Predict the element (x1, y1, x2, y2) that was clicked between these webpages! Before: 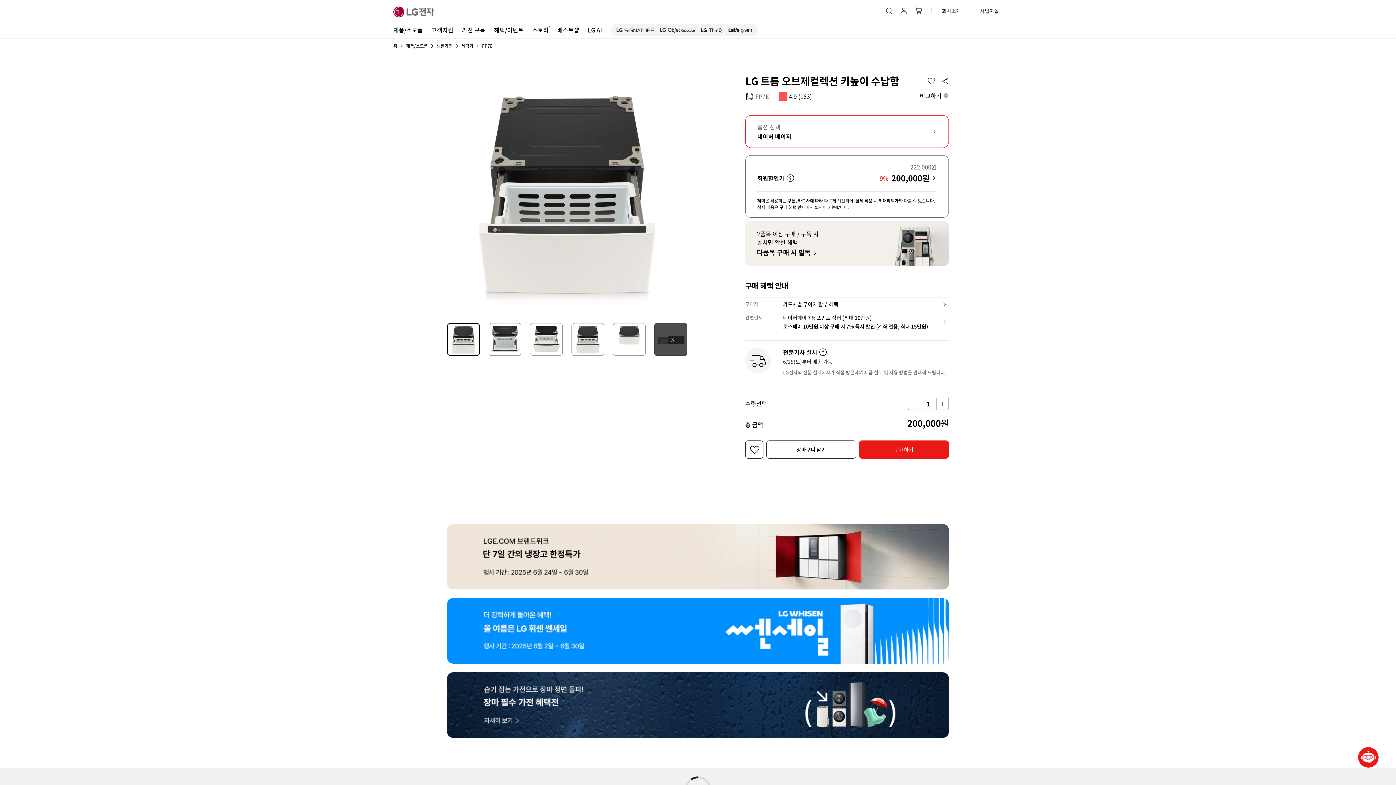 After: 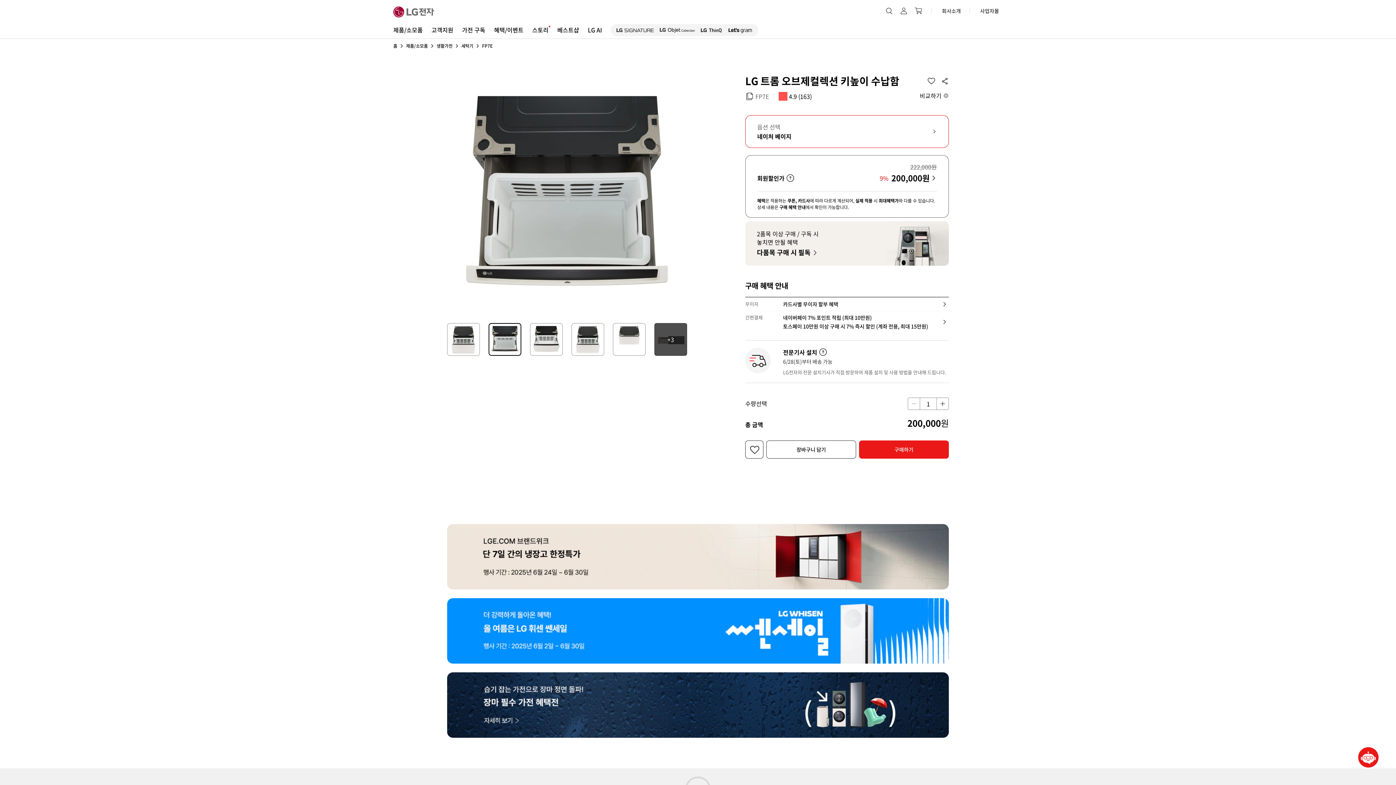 Action: label: 선택안됨 bbox: (488, 323, 521, 355)